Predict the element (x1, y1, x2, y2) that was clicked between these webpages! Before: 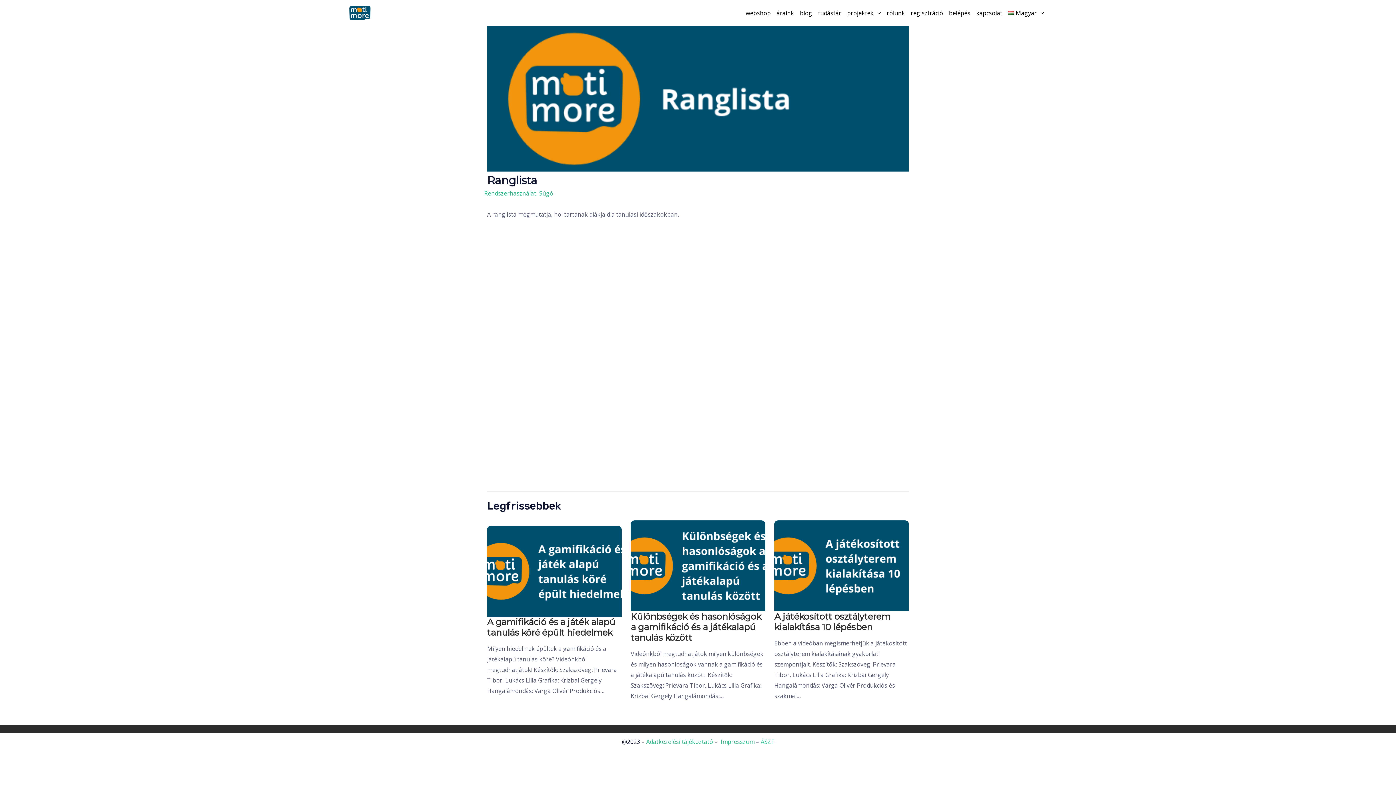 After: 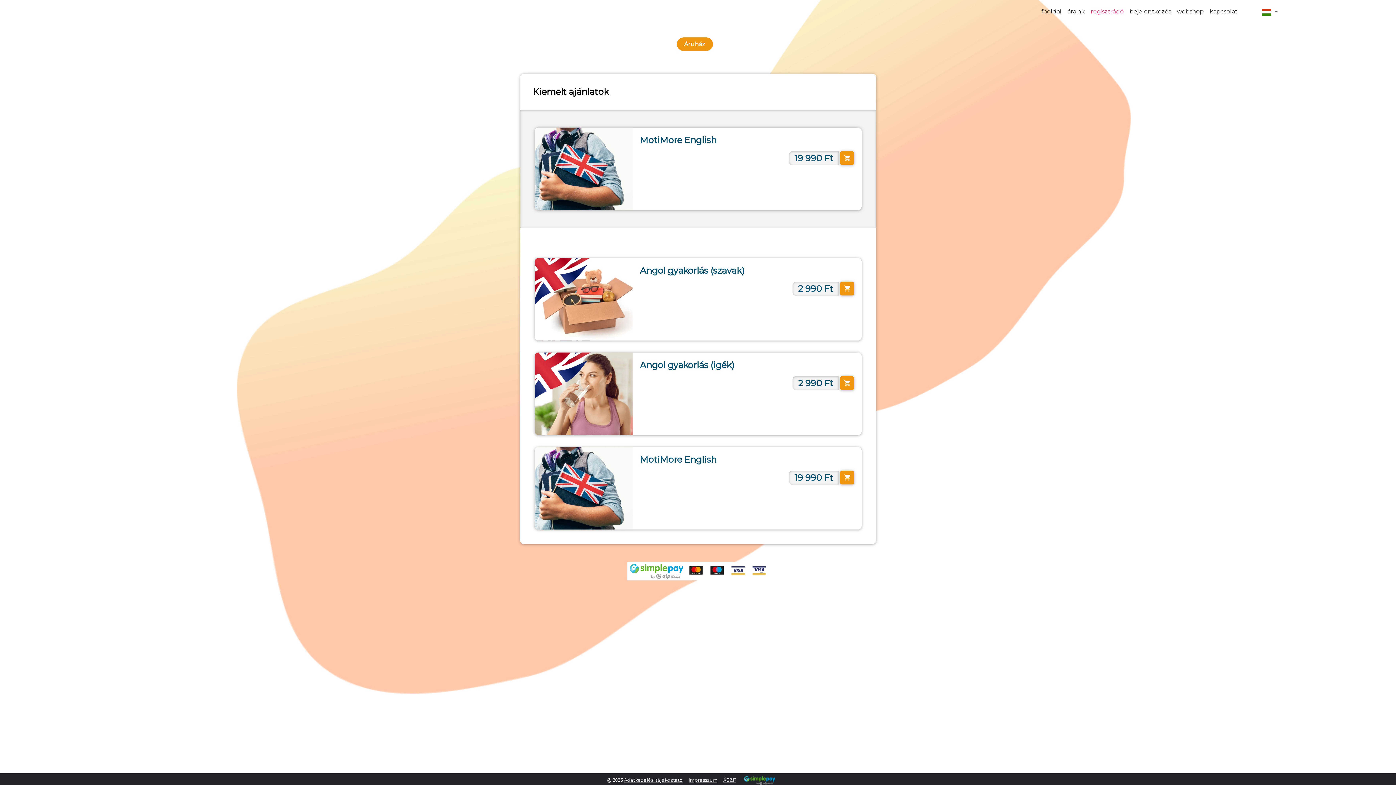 Action: label: webshop bbox: (742, 0, 773, 25)